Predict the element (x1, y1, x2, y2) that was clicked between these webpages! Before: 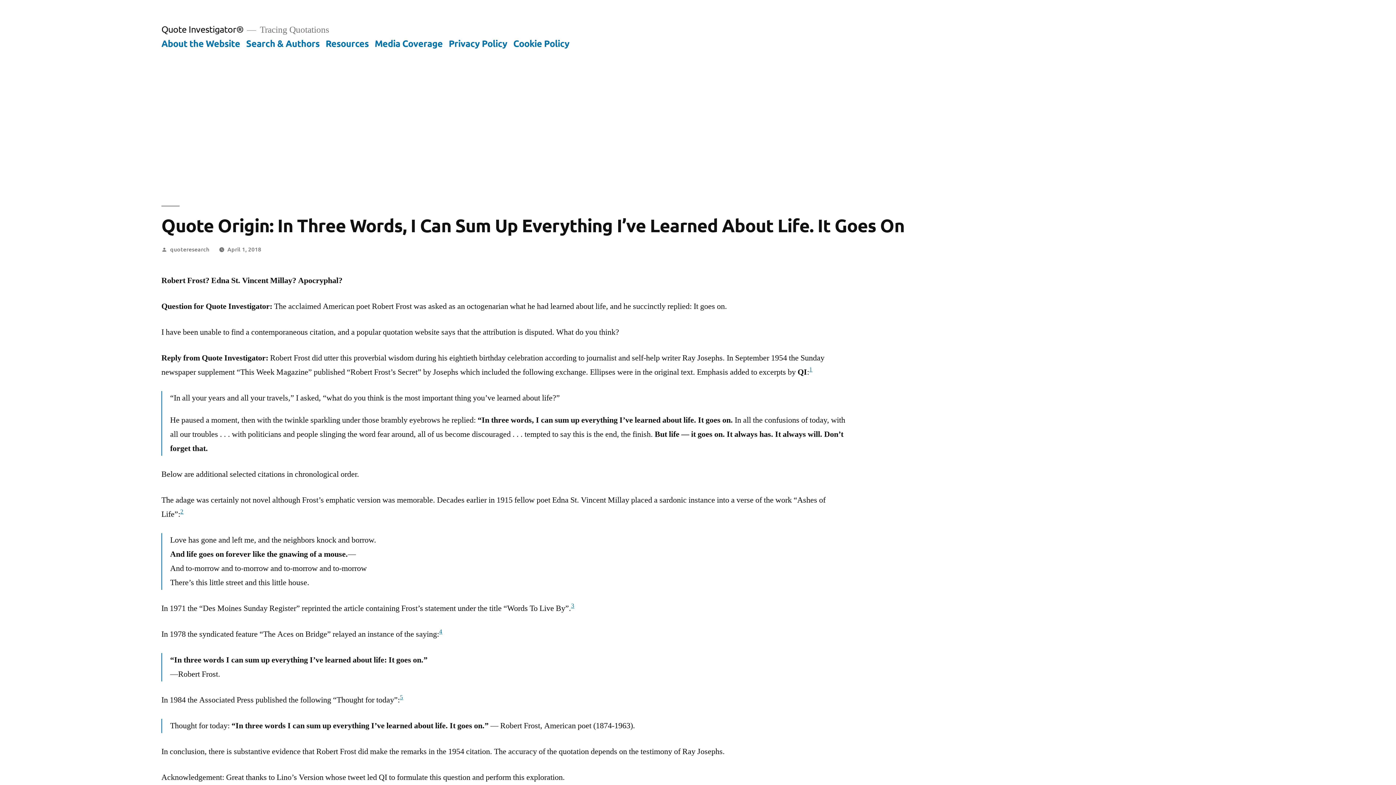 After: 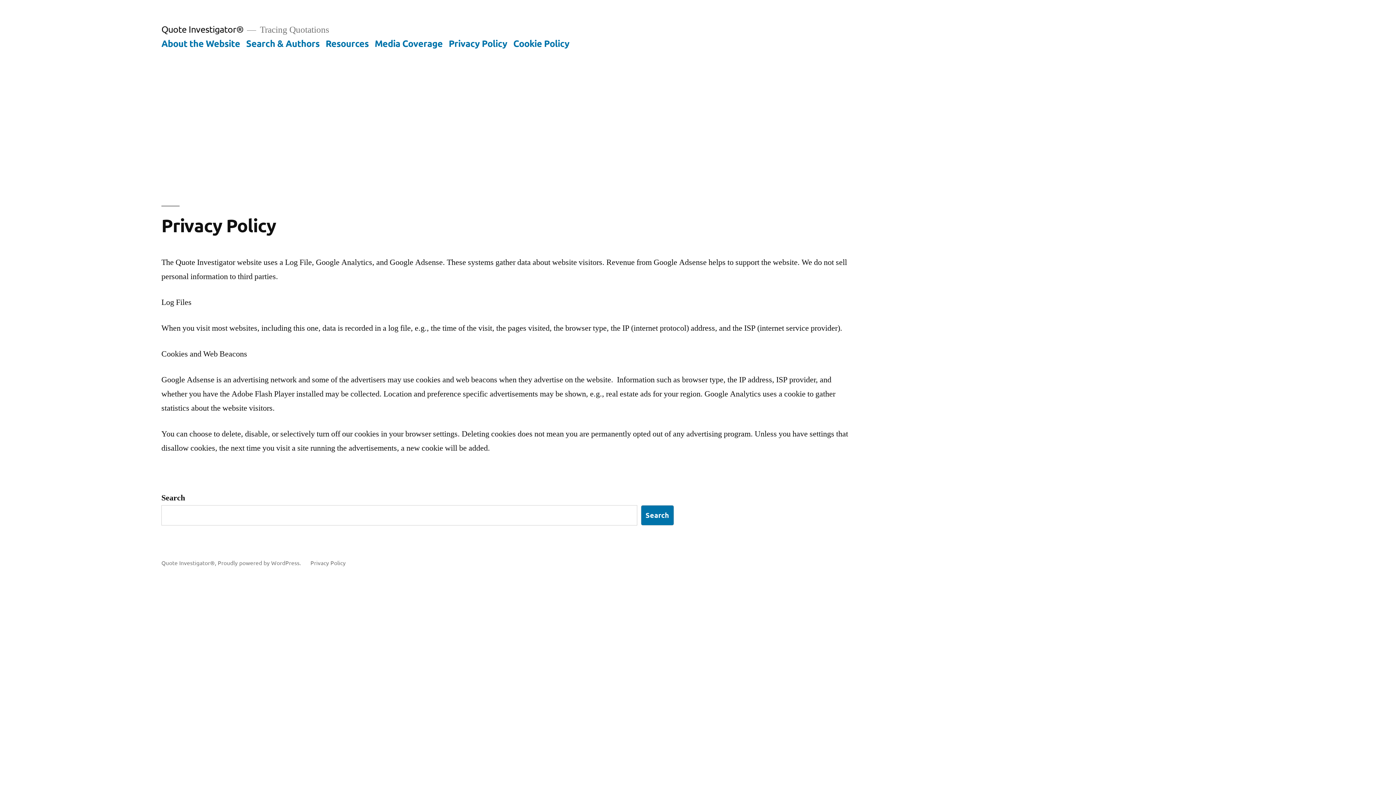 Action: bbox: (448, 37, 507, 48) label: Privacy Policy